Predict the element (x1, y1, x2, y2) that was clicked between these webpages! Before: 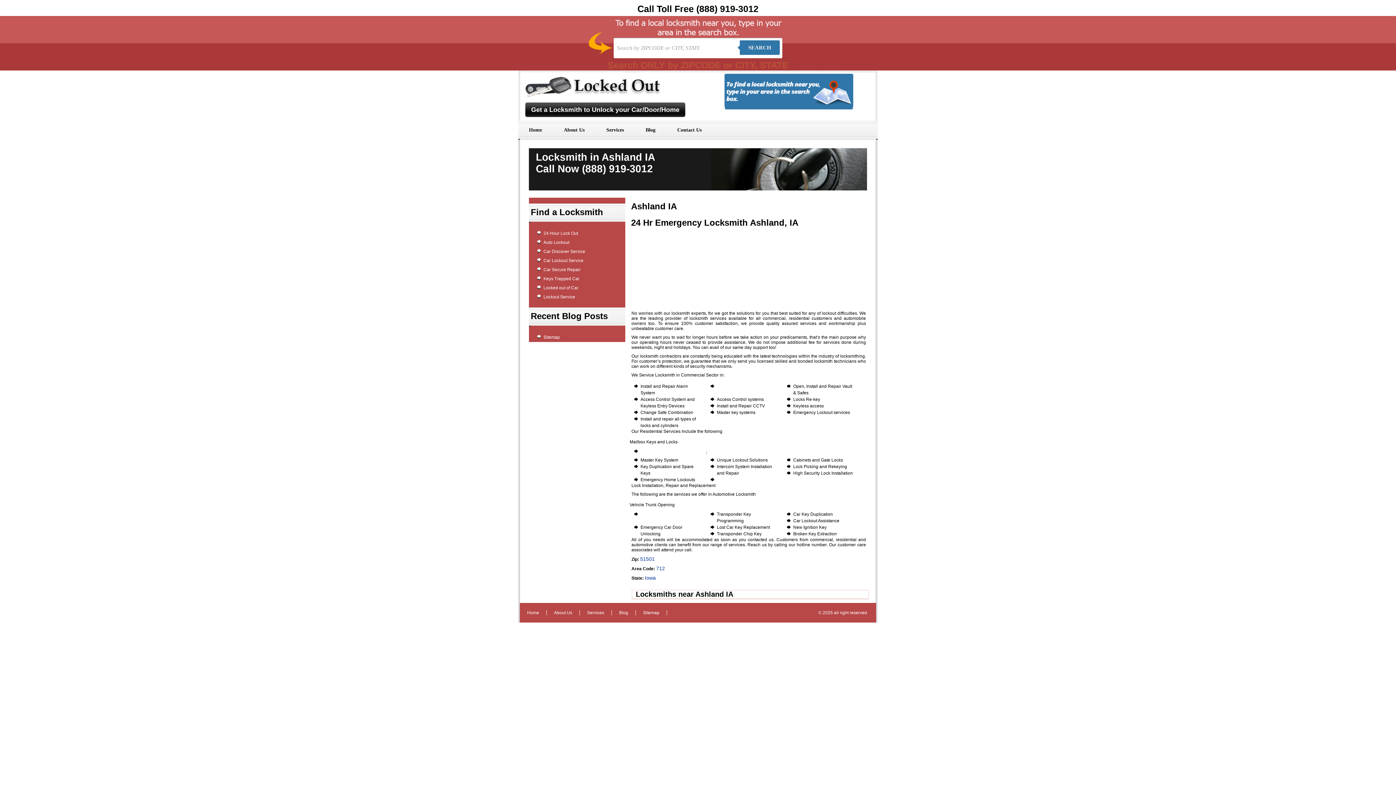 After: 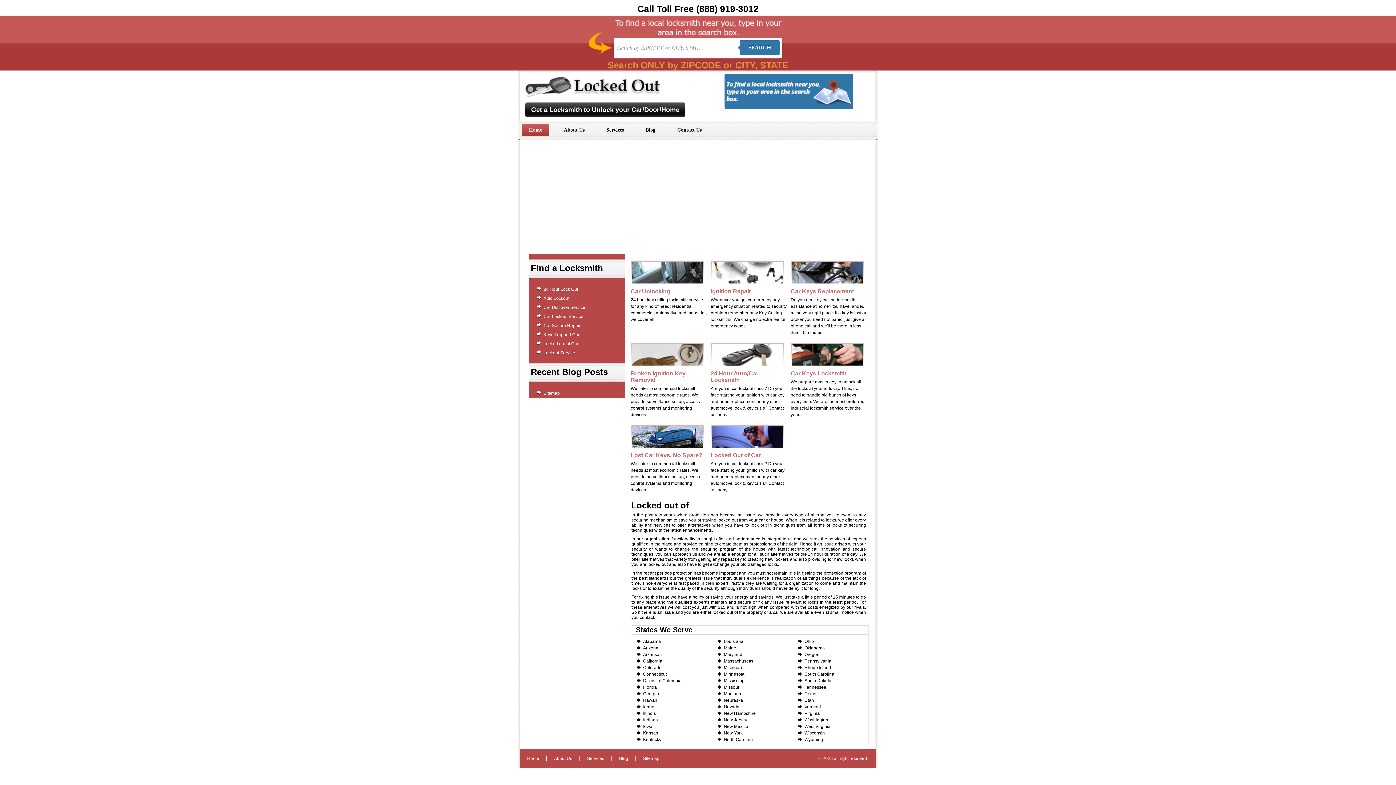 Action: bbox: (525, 93, 661, 98)